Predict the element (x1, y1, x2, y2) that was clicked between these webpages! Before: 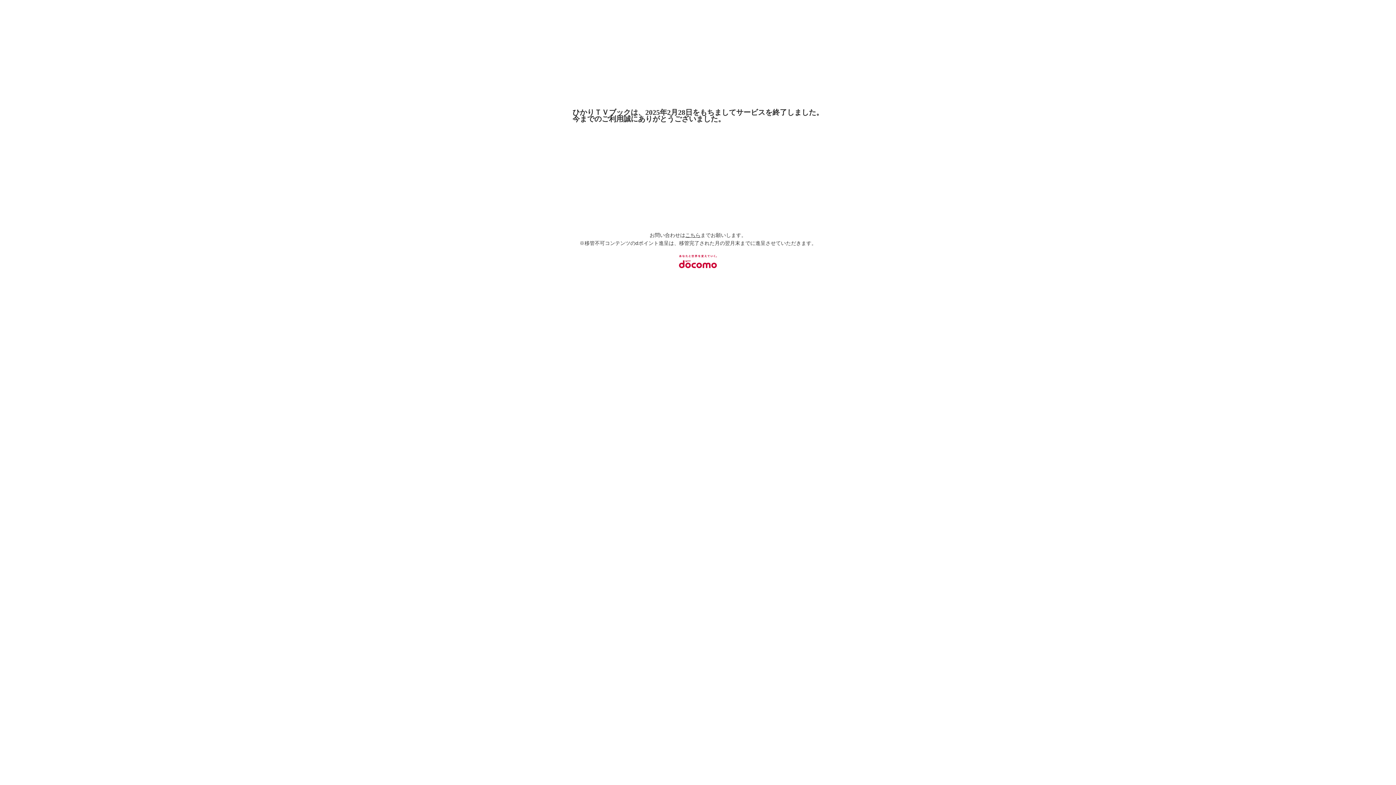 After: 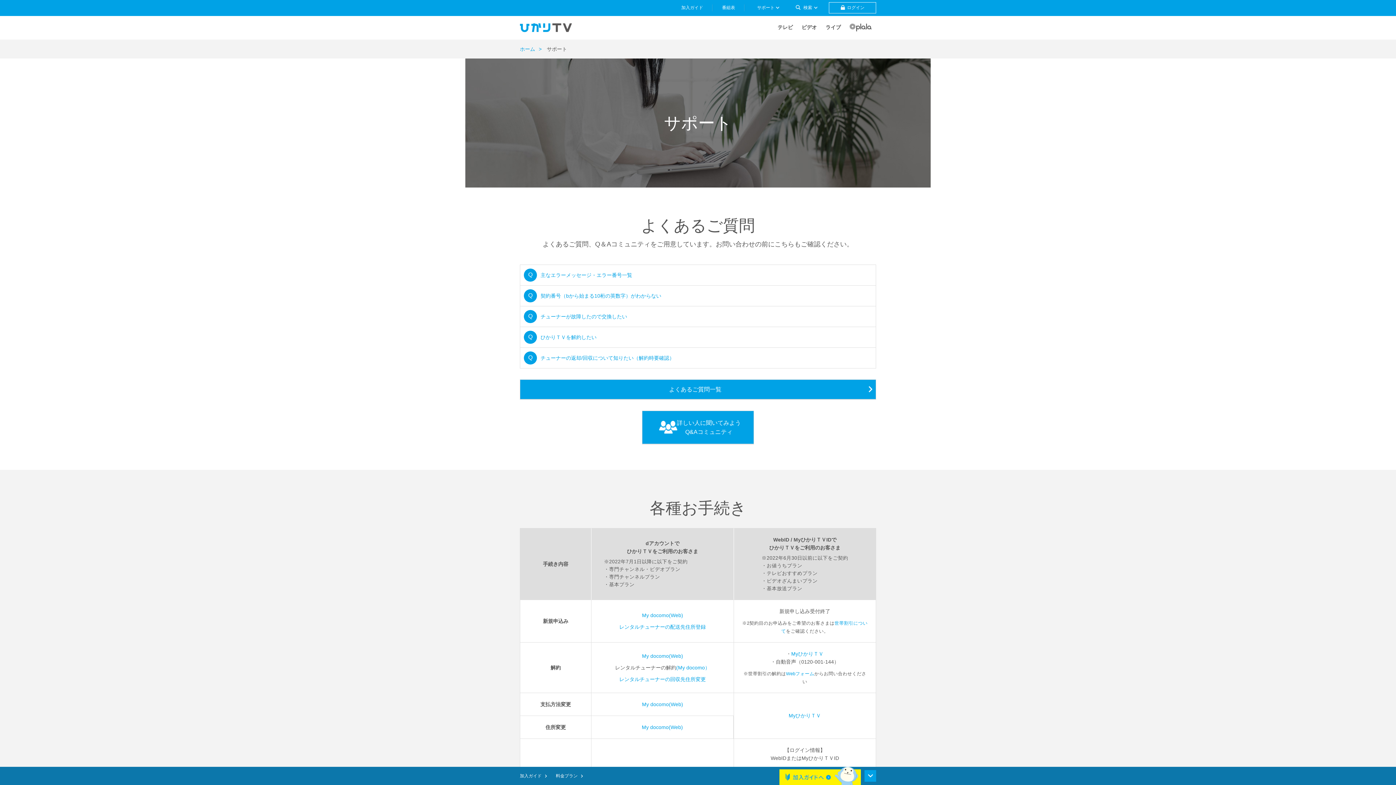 Action: bbox: (685, 232, 700, 238) label: こちら